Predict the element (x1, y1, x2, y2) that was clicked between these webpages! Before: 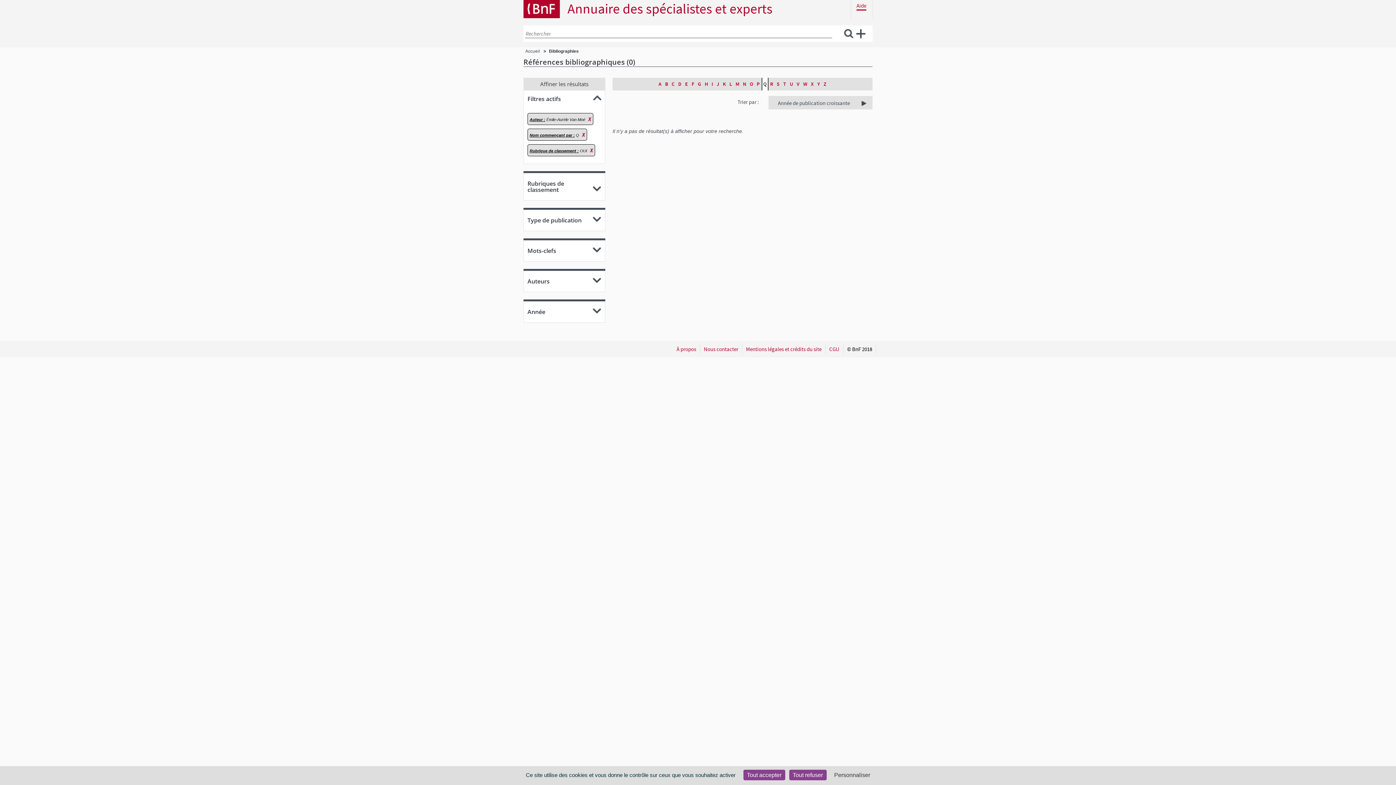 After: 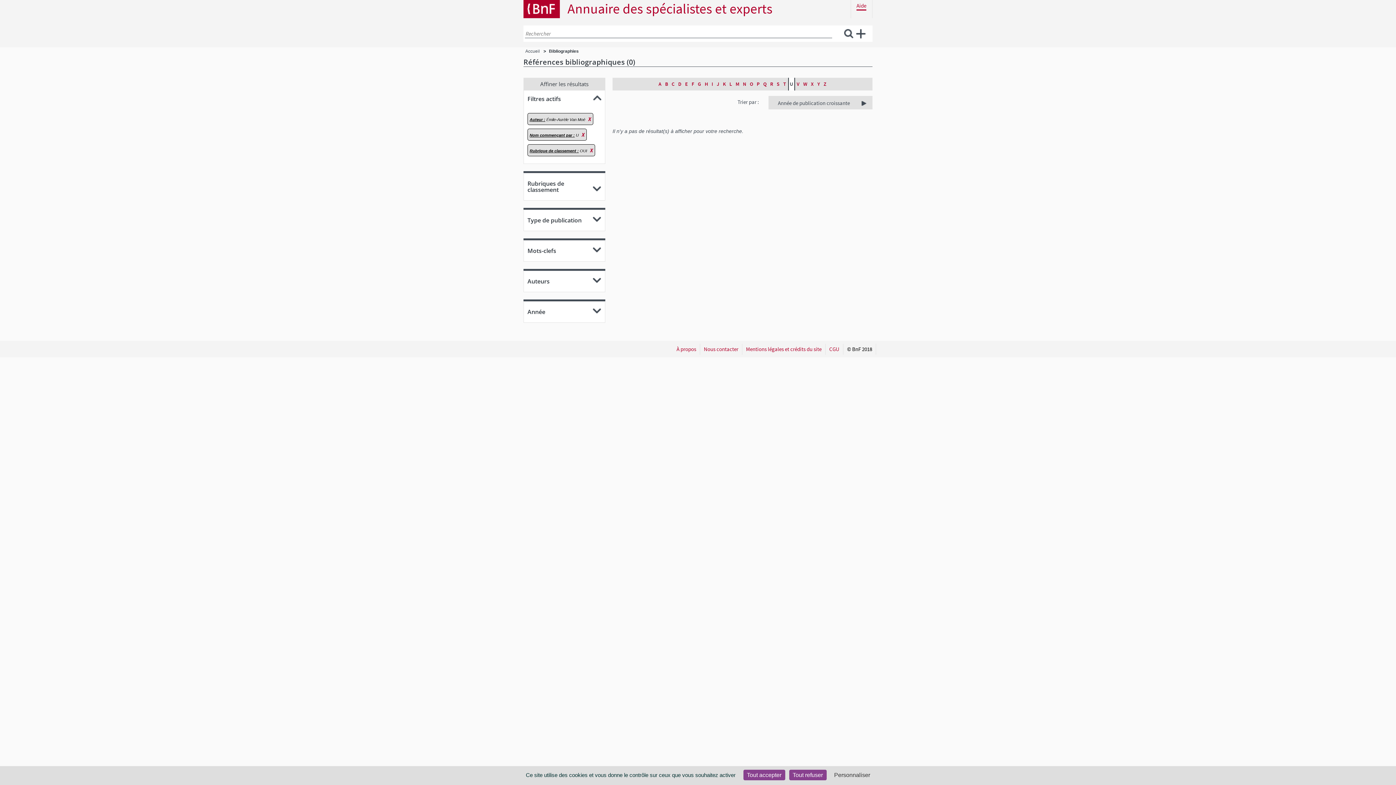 Action: label: U bbox: (788, 77, 795, 90)